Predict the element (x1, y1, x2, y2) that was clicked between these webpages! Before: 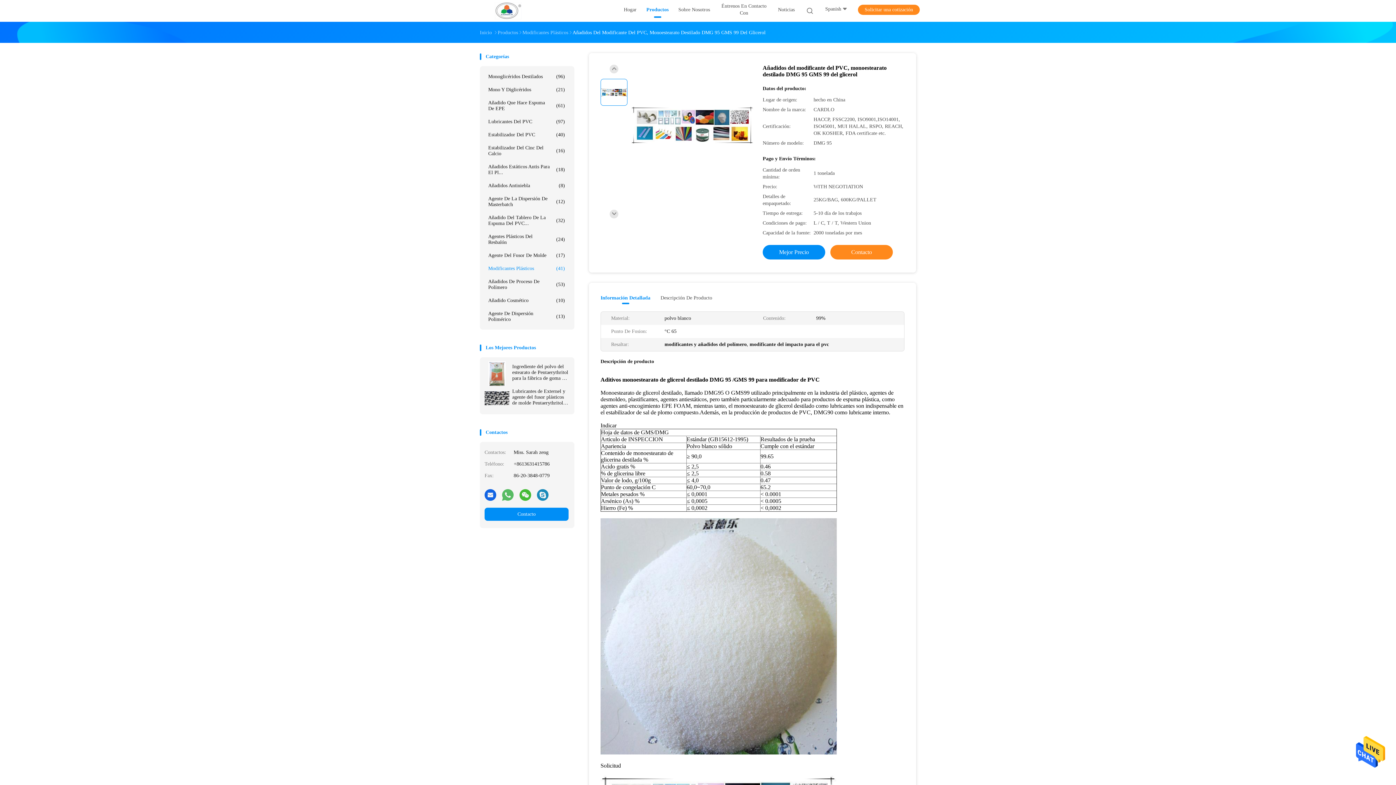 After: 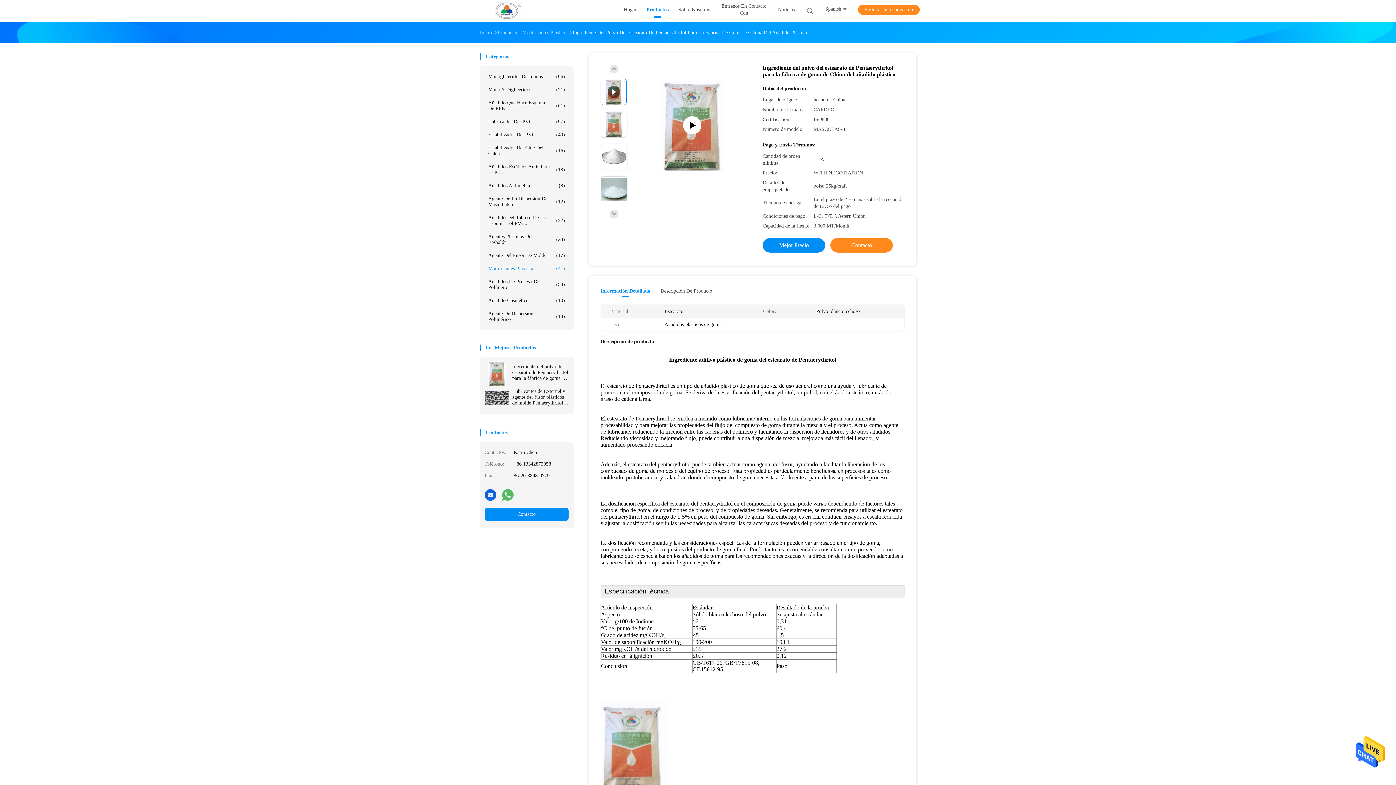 Action: bbox: (512, 364, 568, 381) label: Ingrediente del polvo del estearato de Pentaerythritol para la fábrica de goma de China del añadido plástico